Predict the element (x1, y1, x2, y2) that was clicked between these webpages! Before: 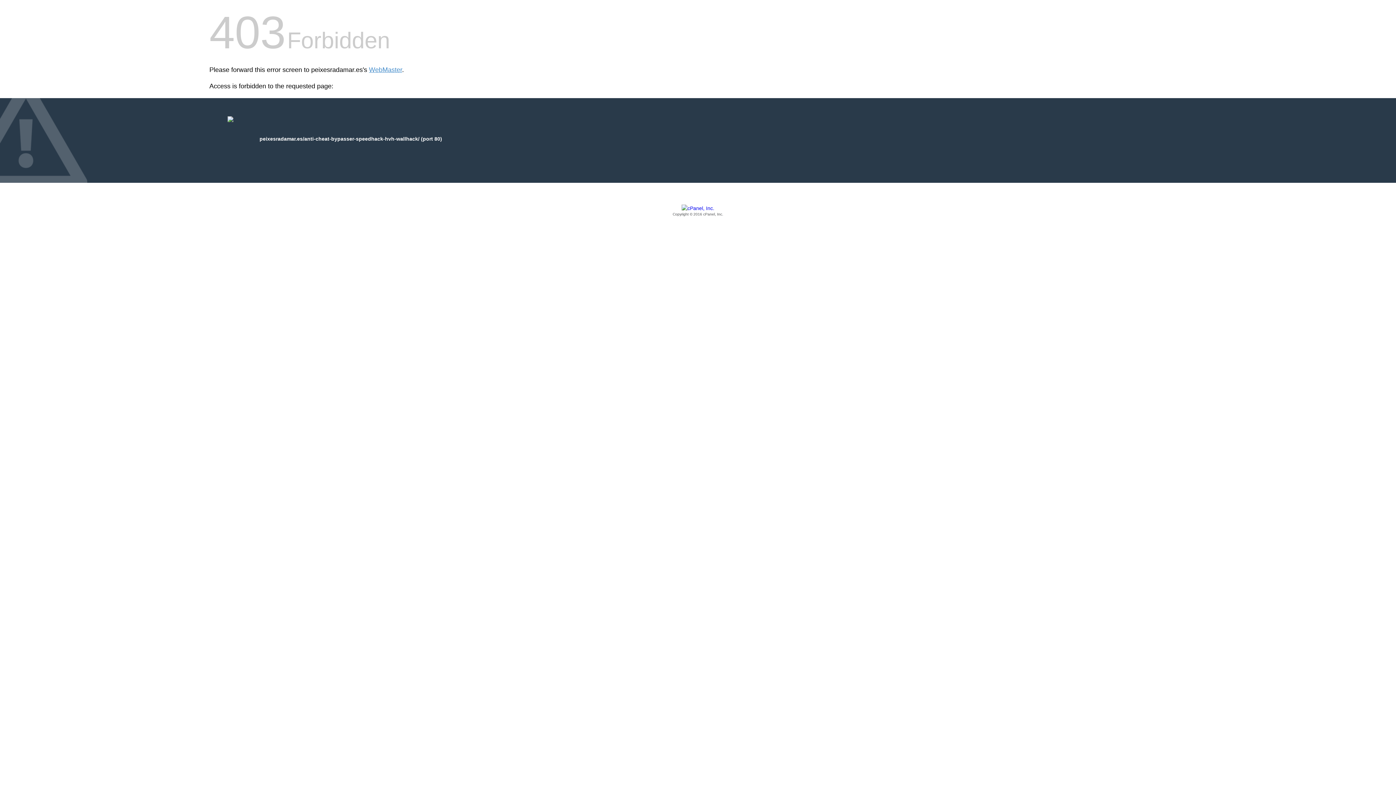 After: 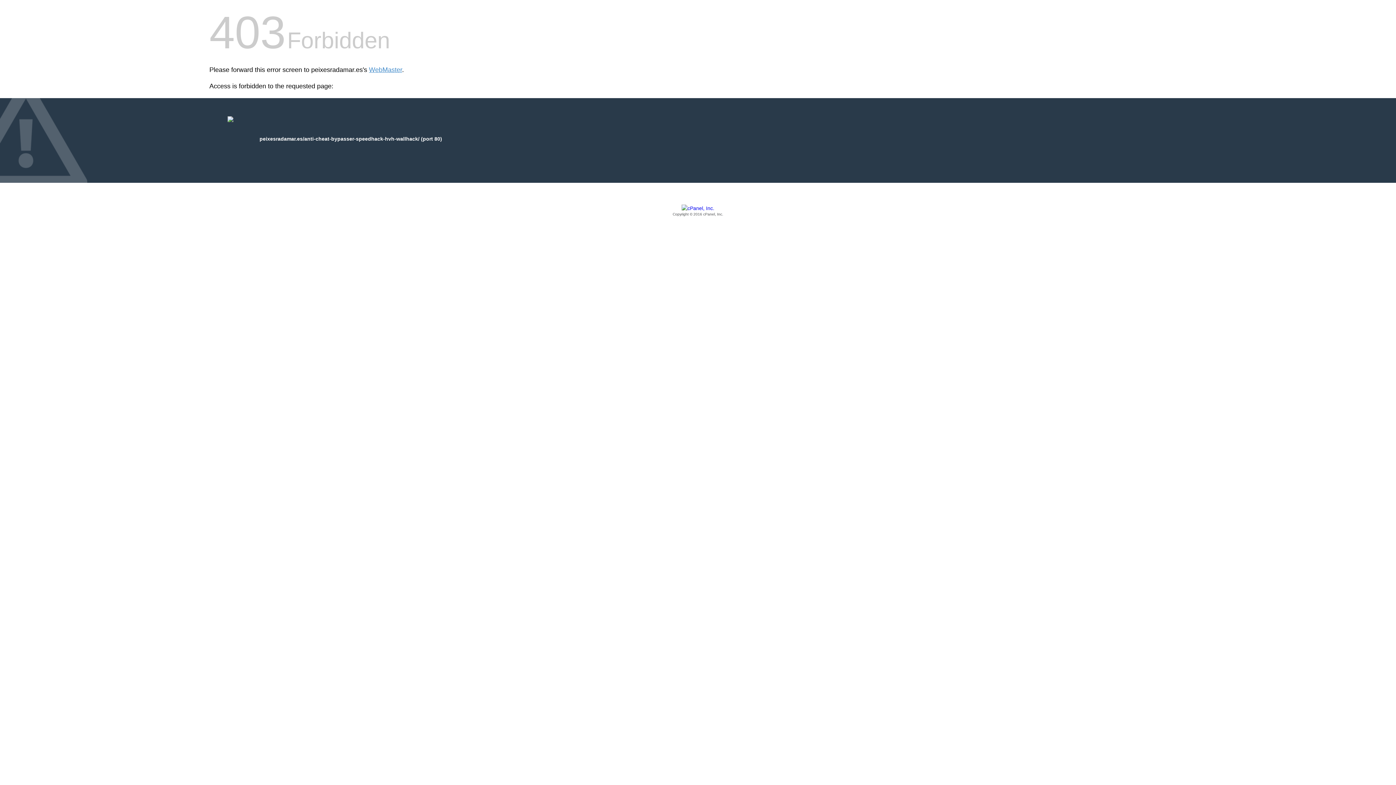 Action: bbox: (209, 205, 1186, 217) label: Copyright © 2016 cPanel, Inc.